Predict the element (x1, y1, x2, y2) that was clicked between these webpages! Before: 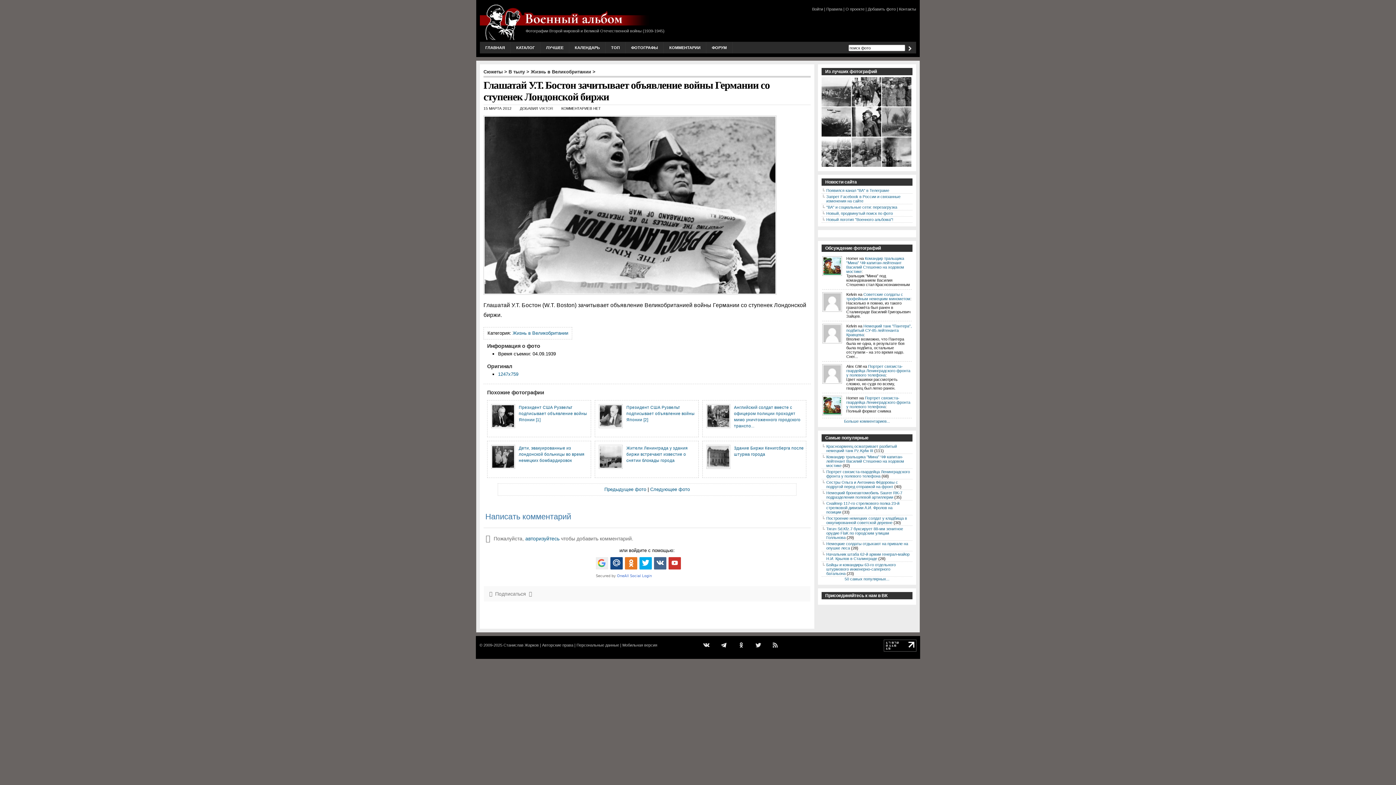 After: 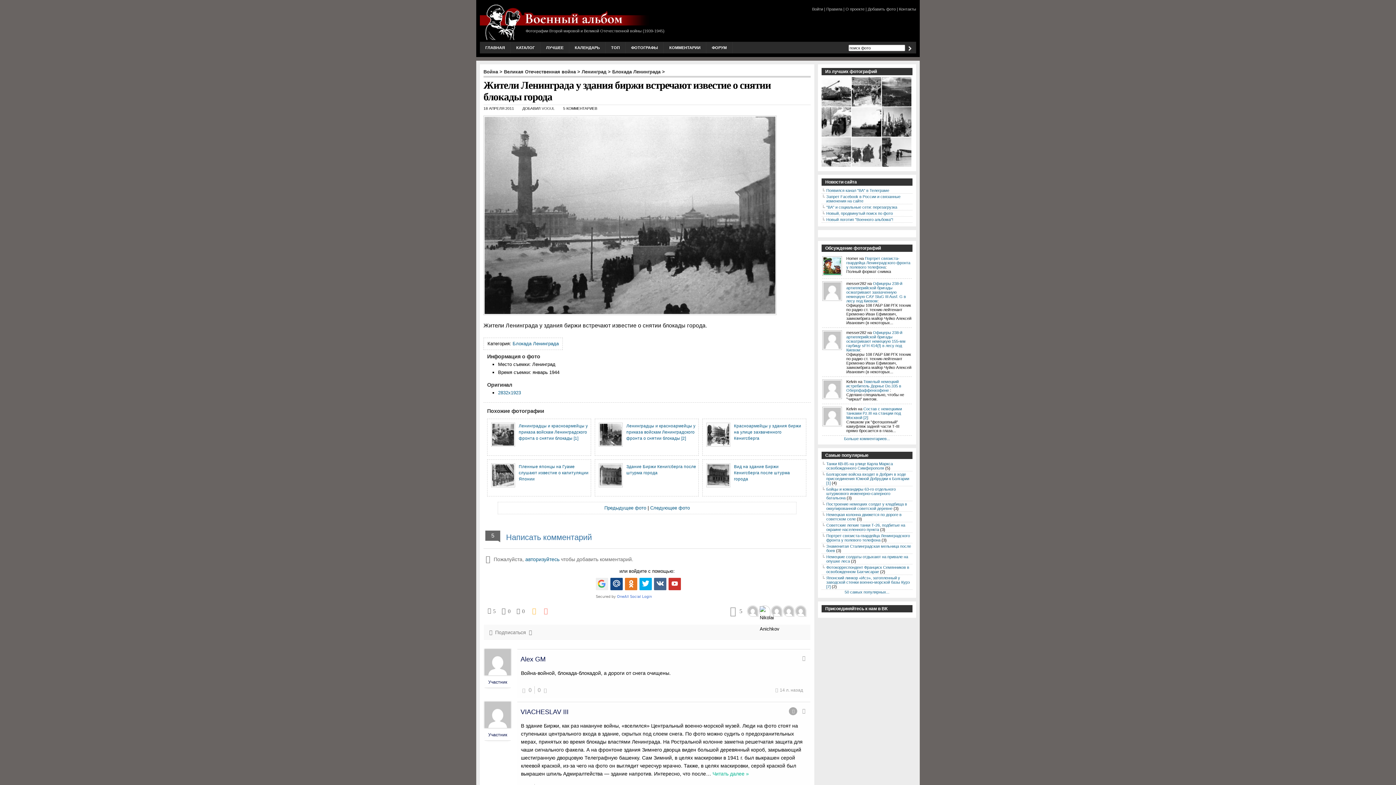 Action: bbox: (626, 445, 688, 462) label: Жители Ленинграда у здания биржи встречают известие о снятии блокады города